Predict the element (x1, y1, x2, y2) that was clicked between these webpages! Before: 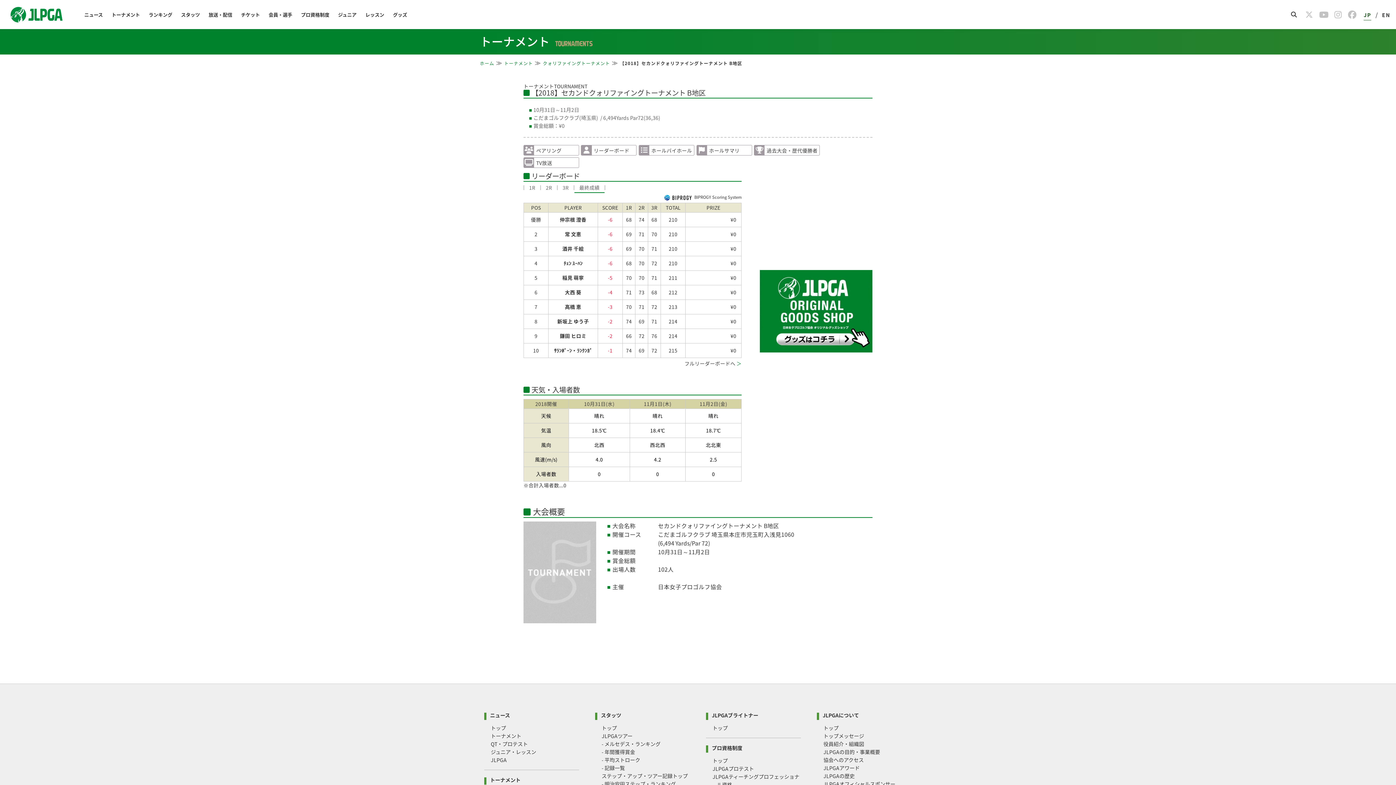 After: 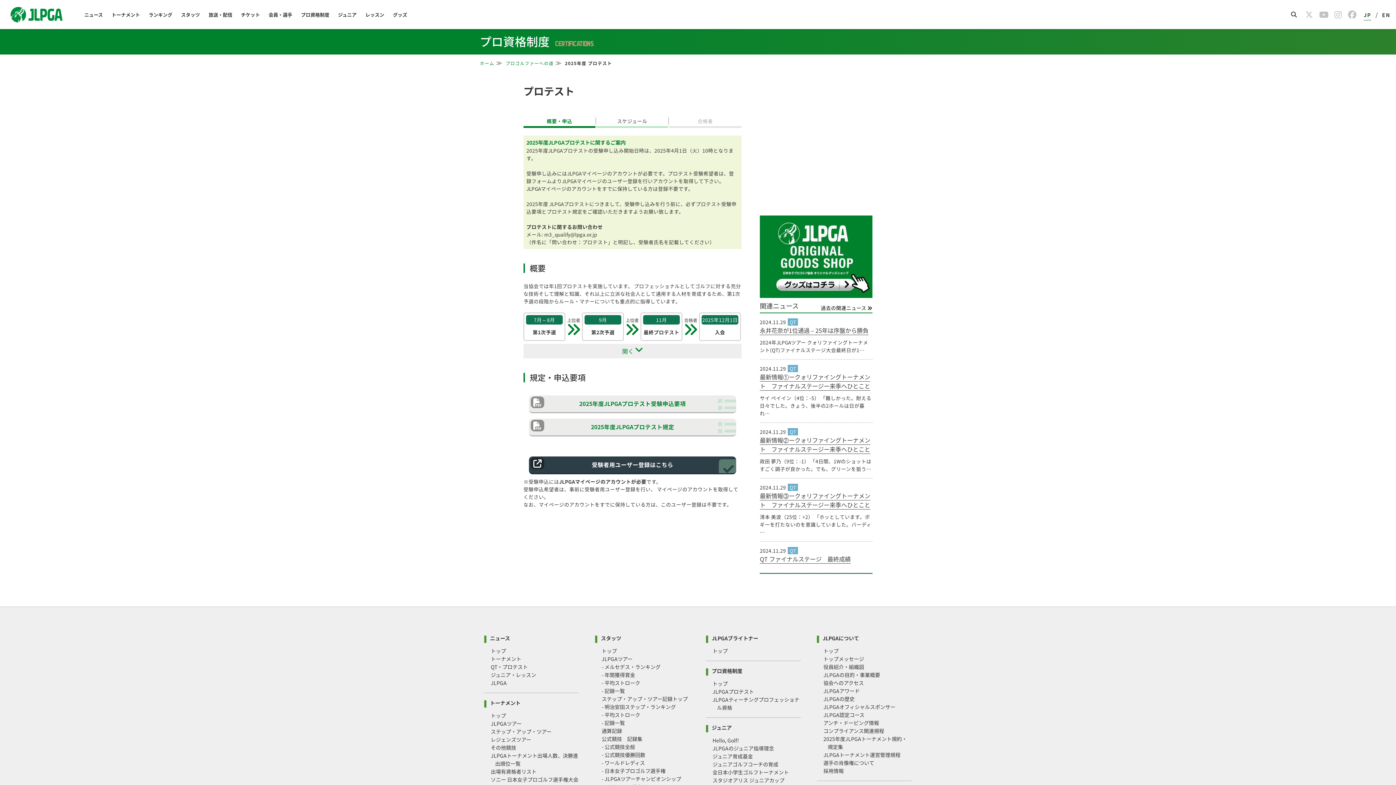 Action: bbox: (712, 765, 754, 772) label: JLPGAプロテスト